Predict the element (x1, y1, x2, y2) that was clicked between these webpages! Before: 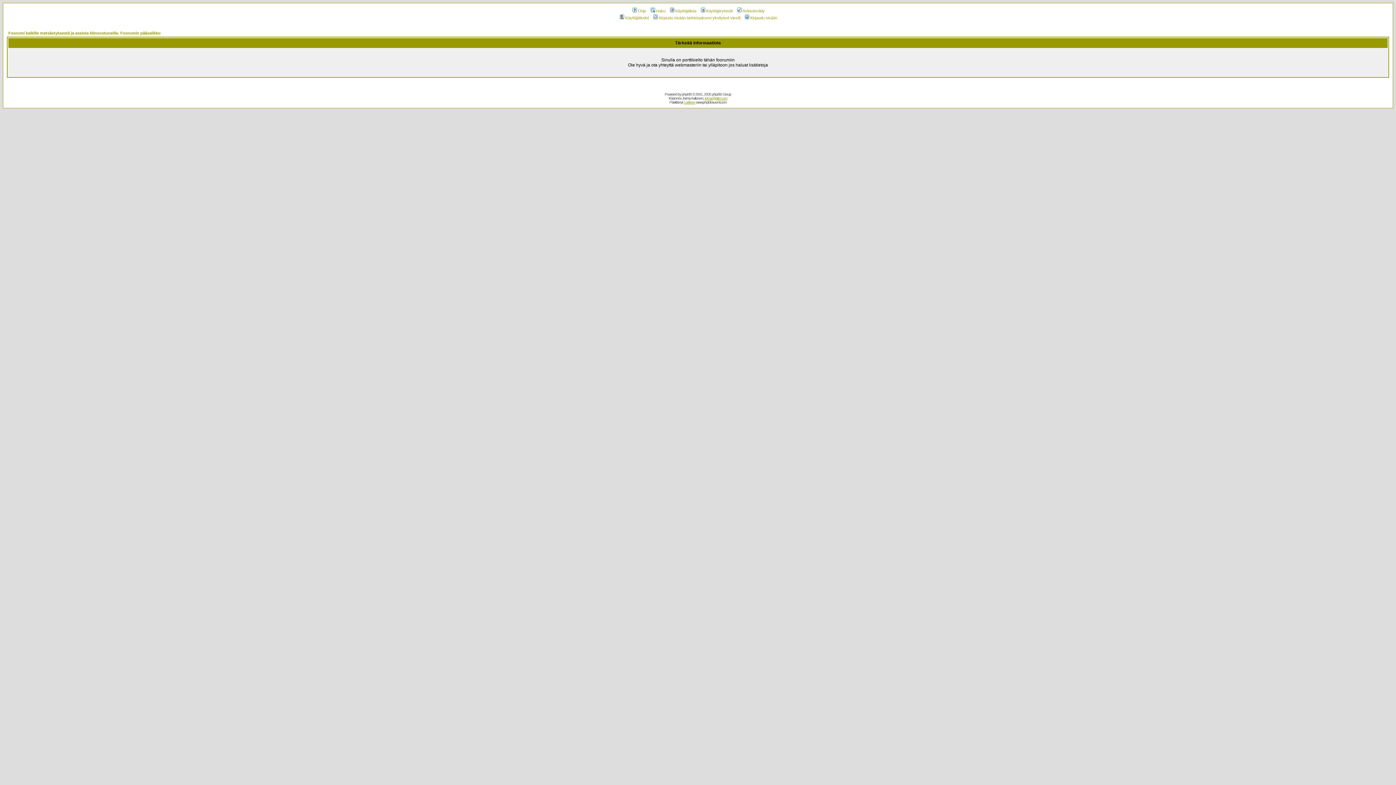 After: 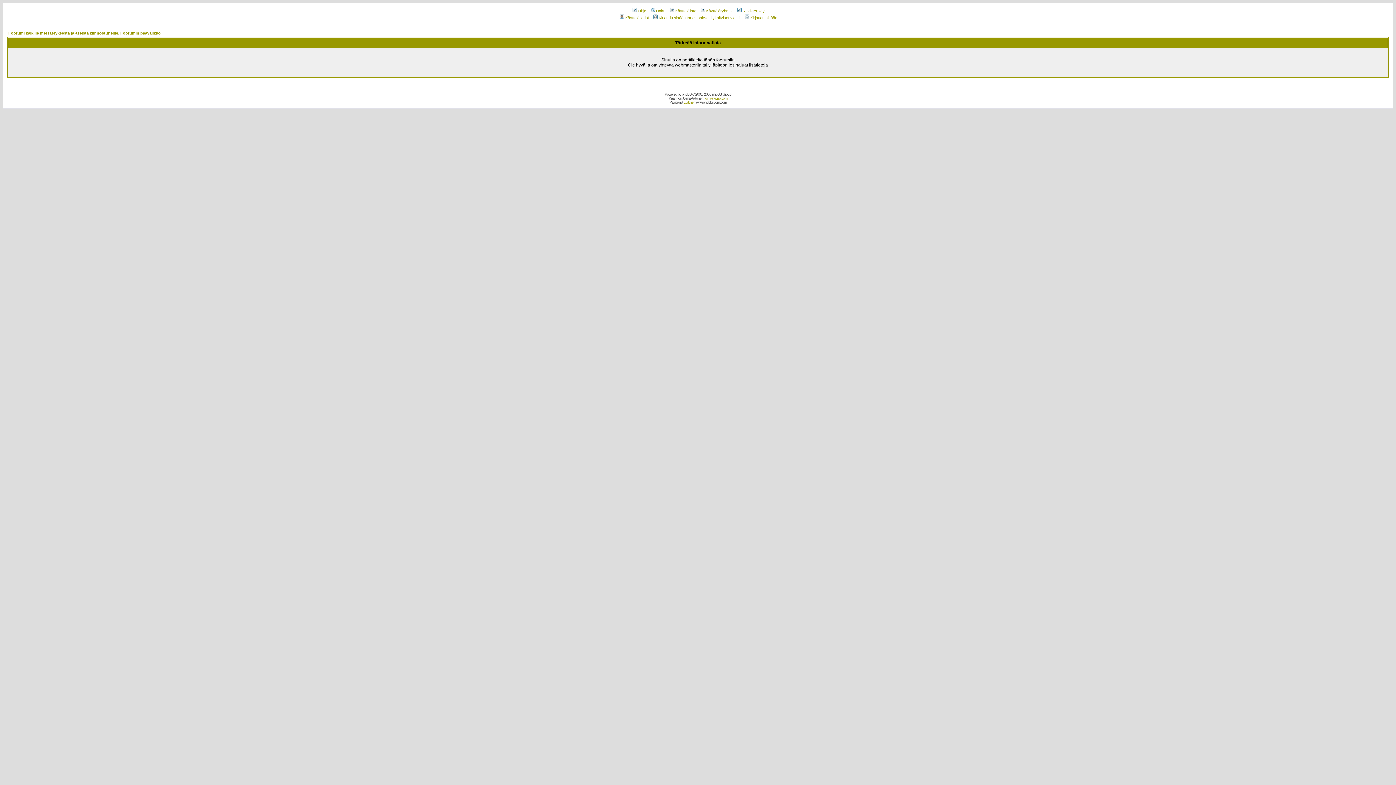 Action: bbox: (699, 8, 732, 13) label: Käyttäjäryhmät